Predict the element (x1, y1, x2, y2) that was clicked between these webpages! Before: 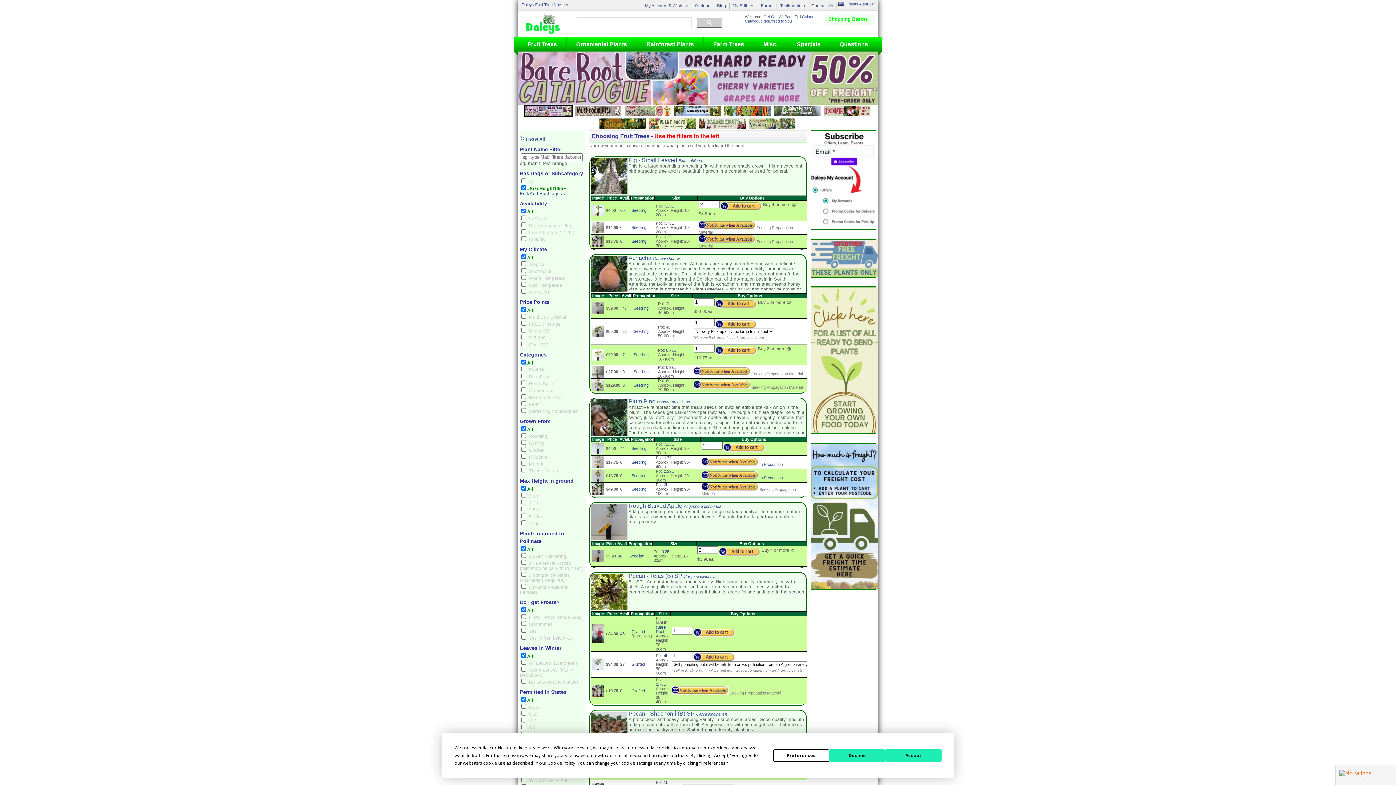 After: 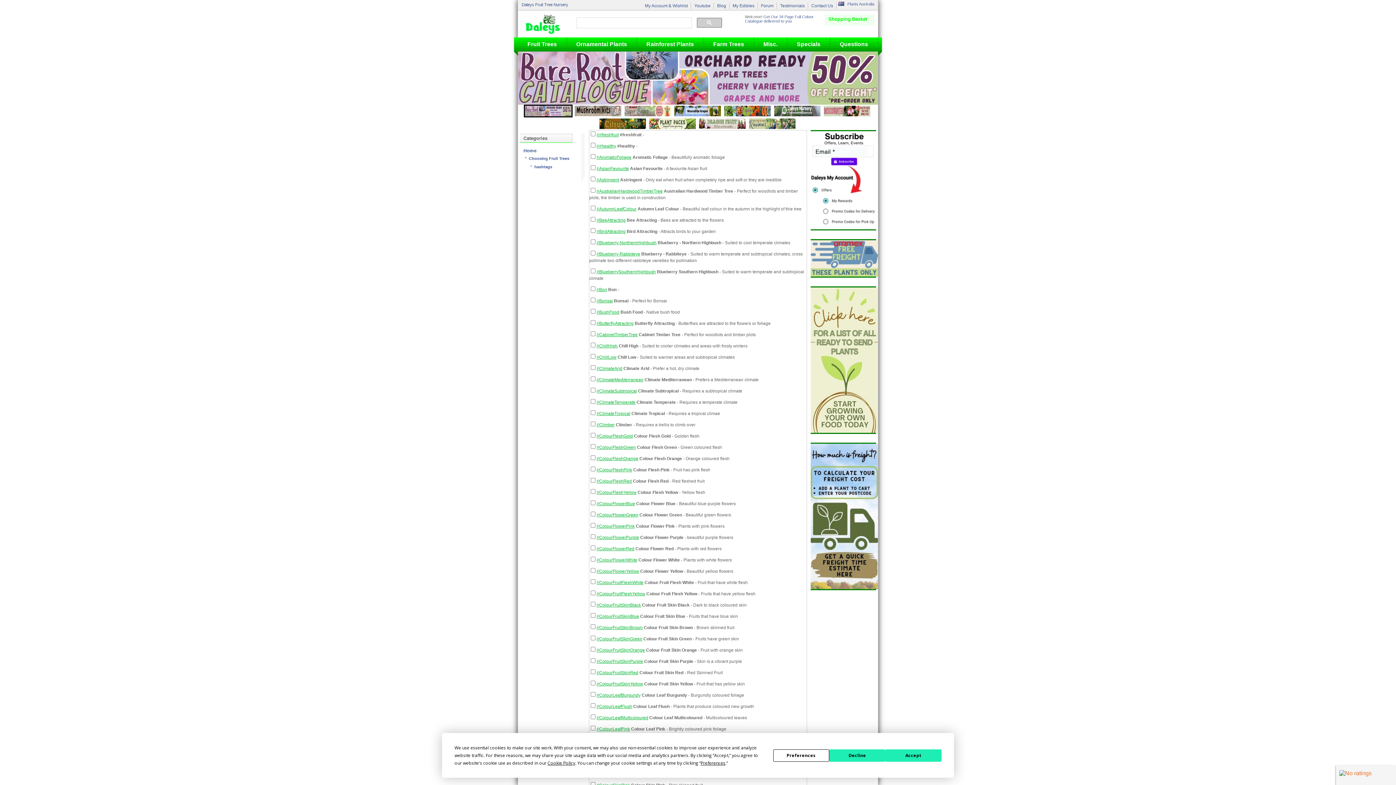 Action: bbox: (520, 191, 566, 196) label: Edit/Add Hashtags >>